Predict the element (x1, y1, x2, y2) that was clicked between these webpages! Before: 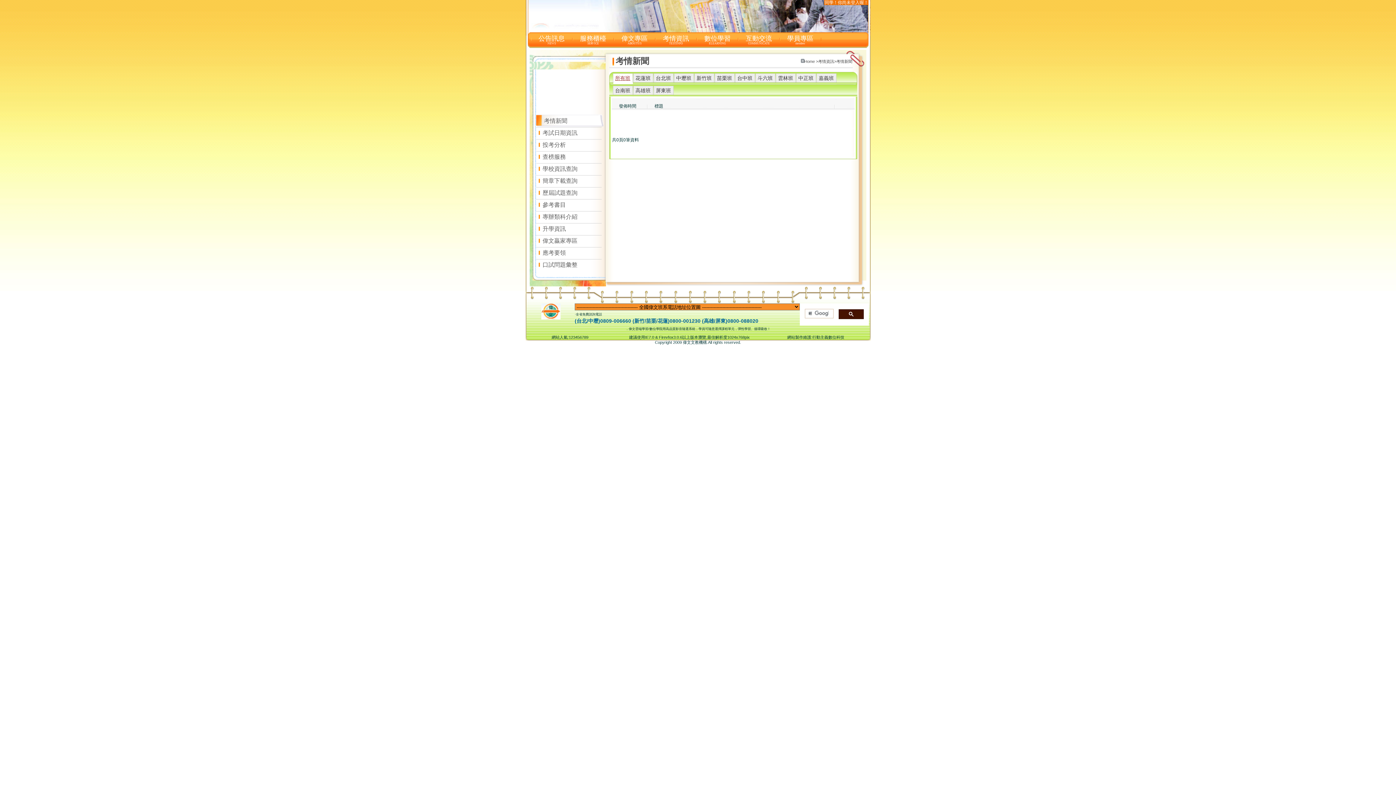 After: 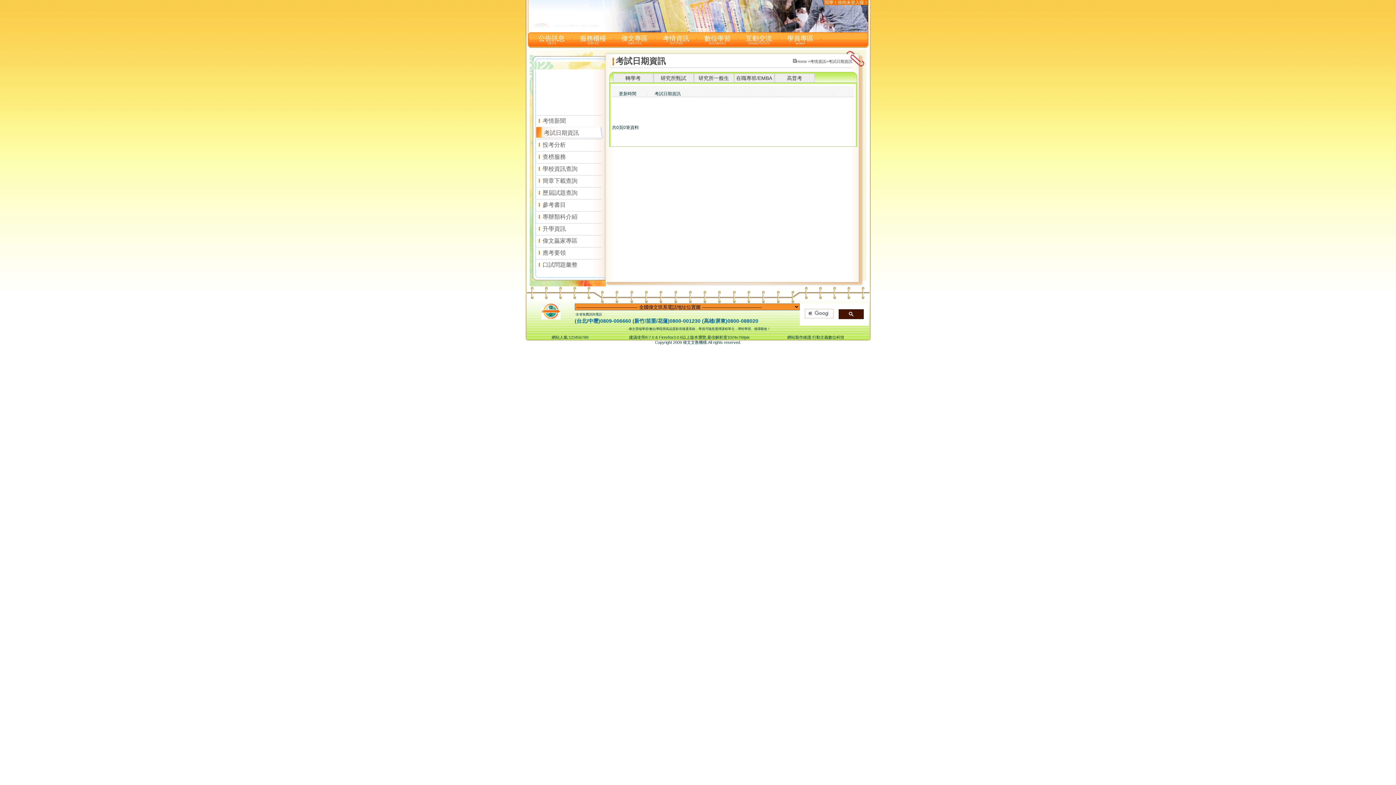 Action: bbox: (536, 126, 605, 138) label: 考試日期資訊